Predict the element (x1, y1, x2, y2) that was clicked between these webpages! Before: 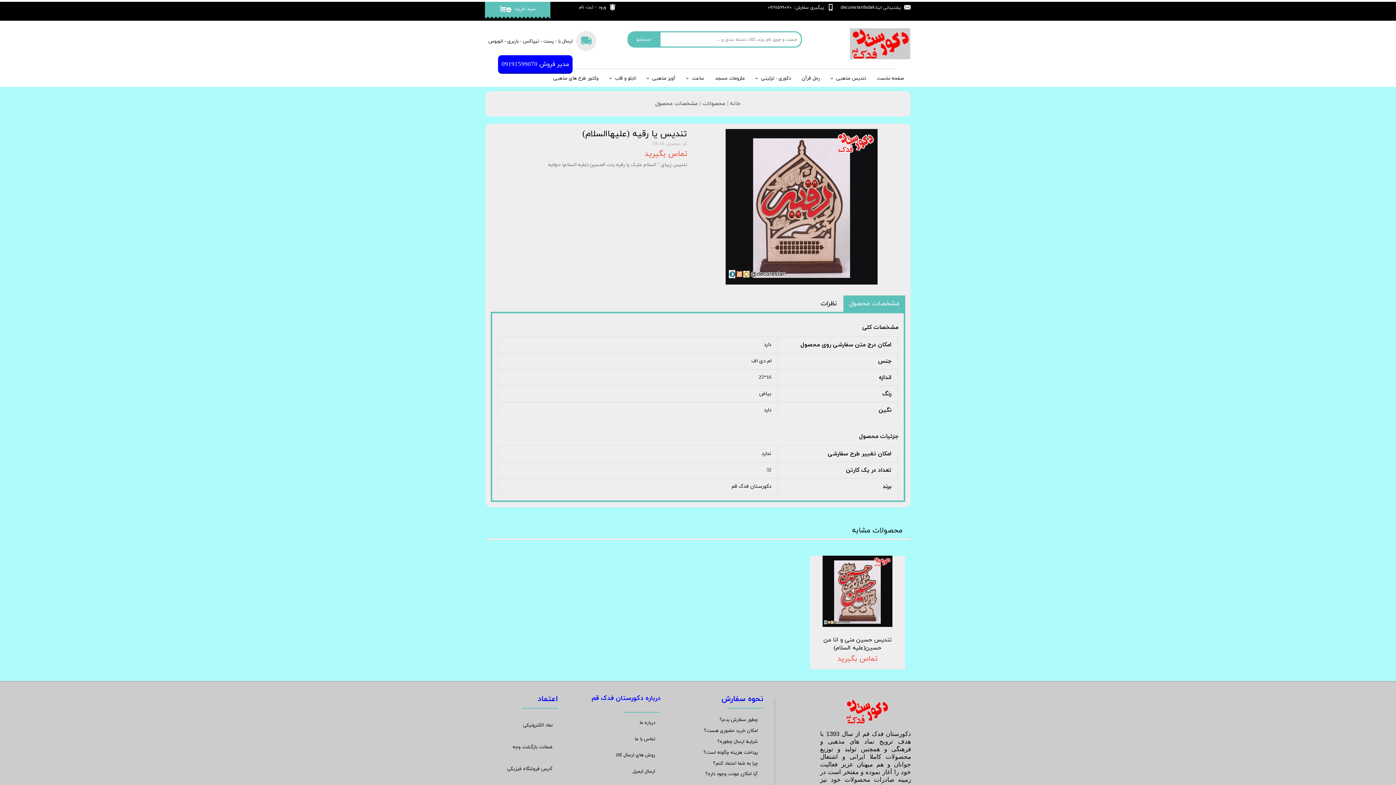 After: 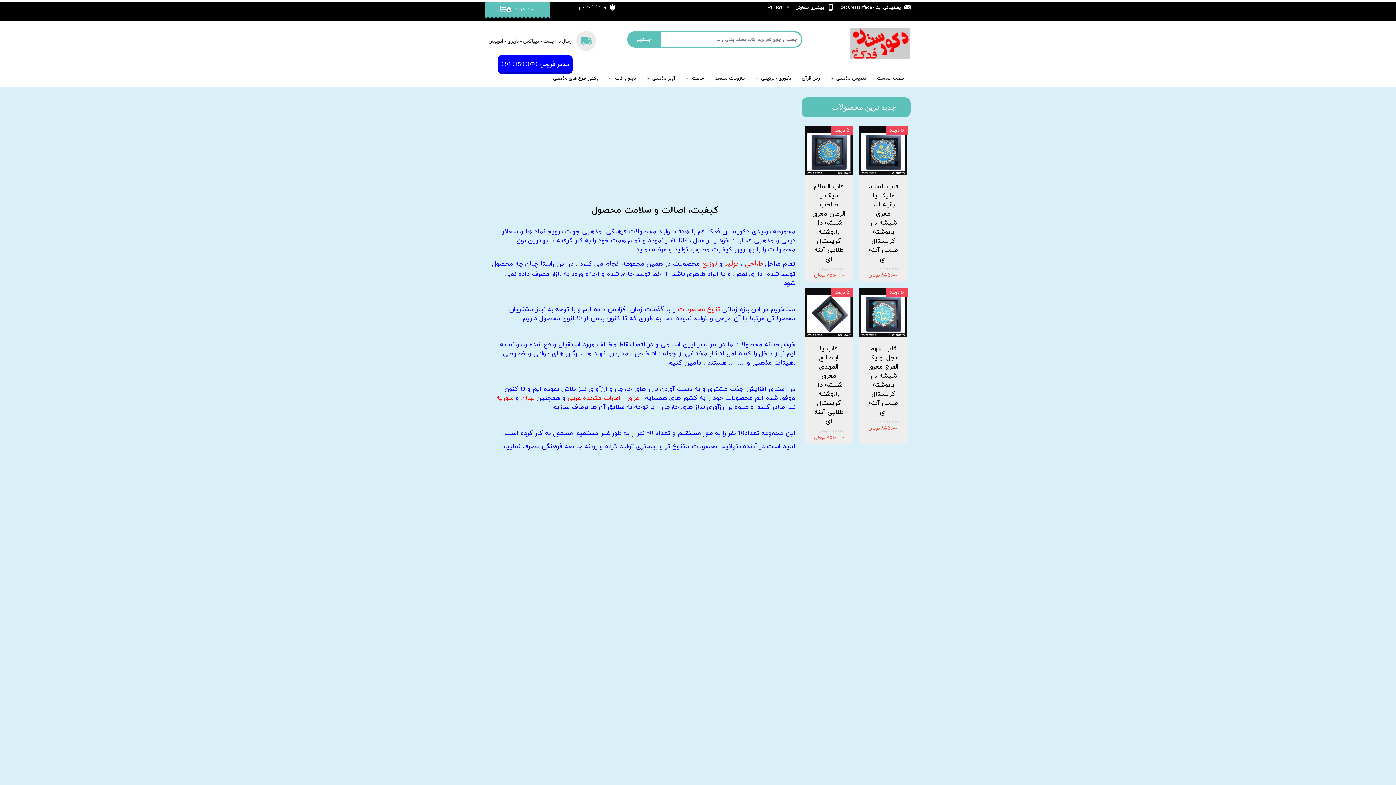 Action: label: درباره ما bbox: (597, 715, 660, 731)